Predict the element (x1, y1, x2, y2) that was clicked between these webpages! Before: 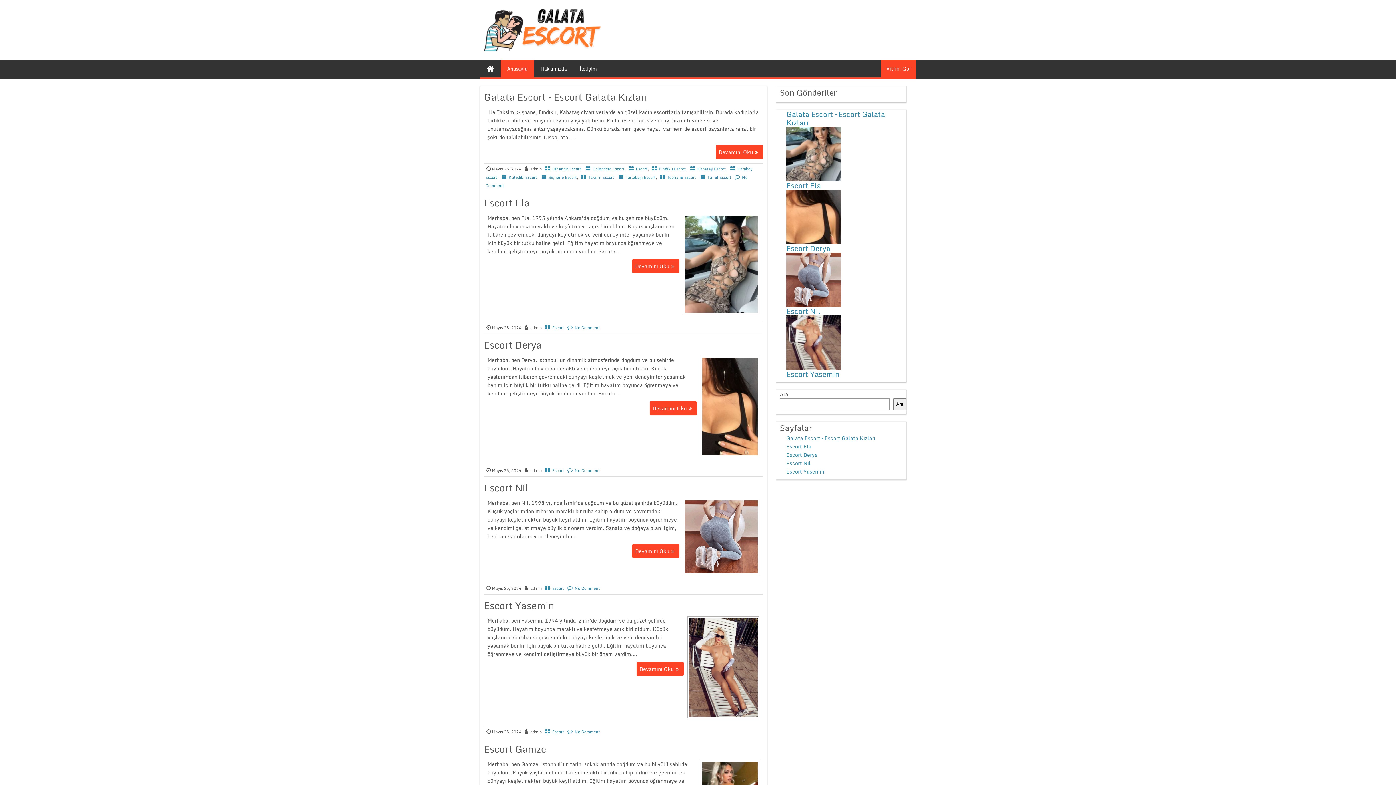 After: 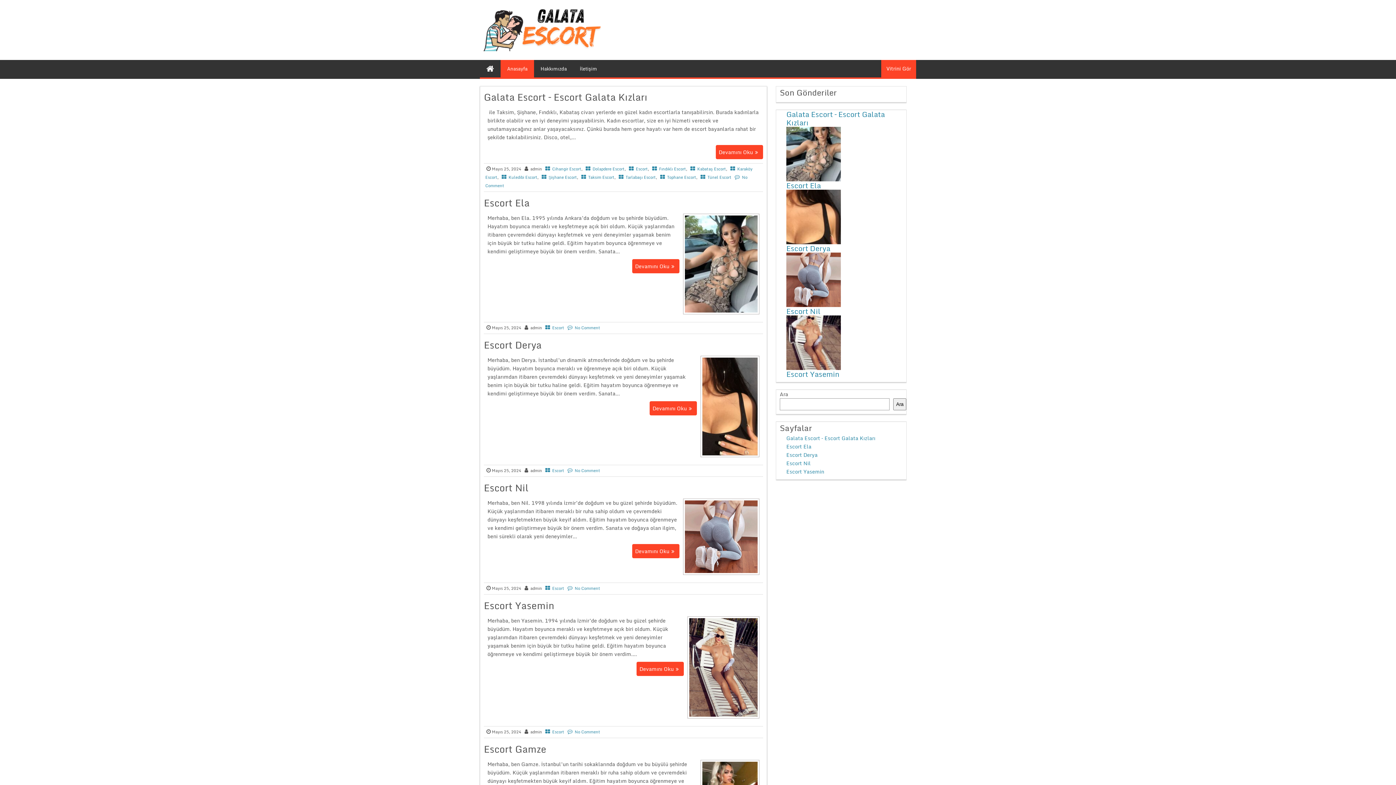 Action: bbox: (881, 60, 916, 77) label: Vitrini Gör